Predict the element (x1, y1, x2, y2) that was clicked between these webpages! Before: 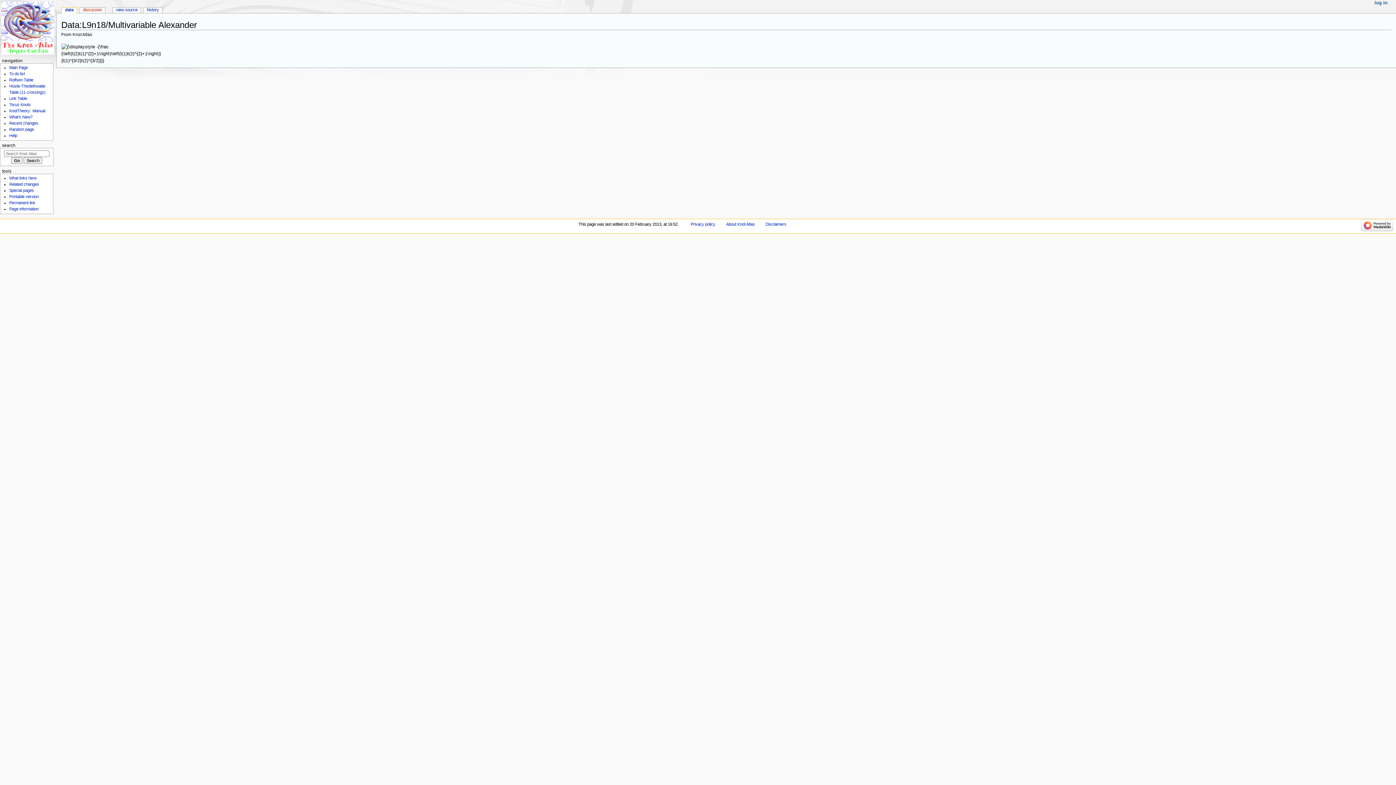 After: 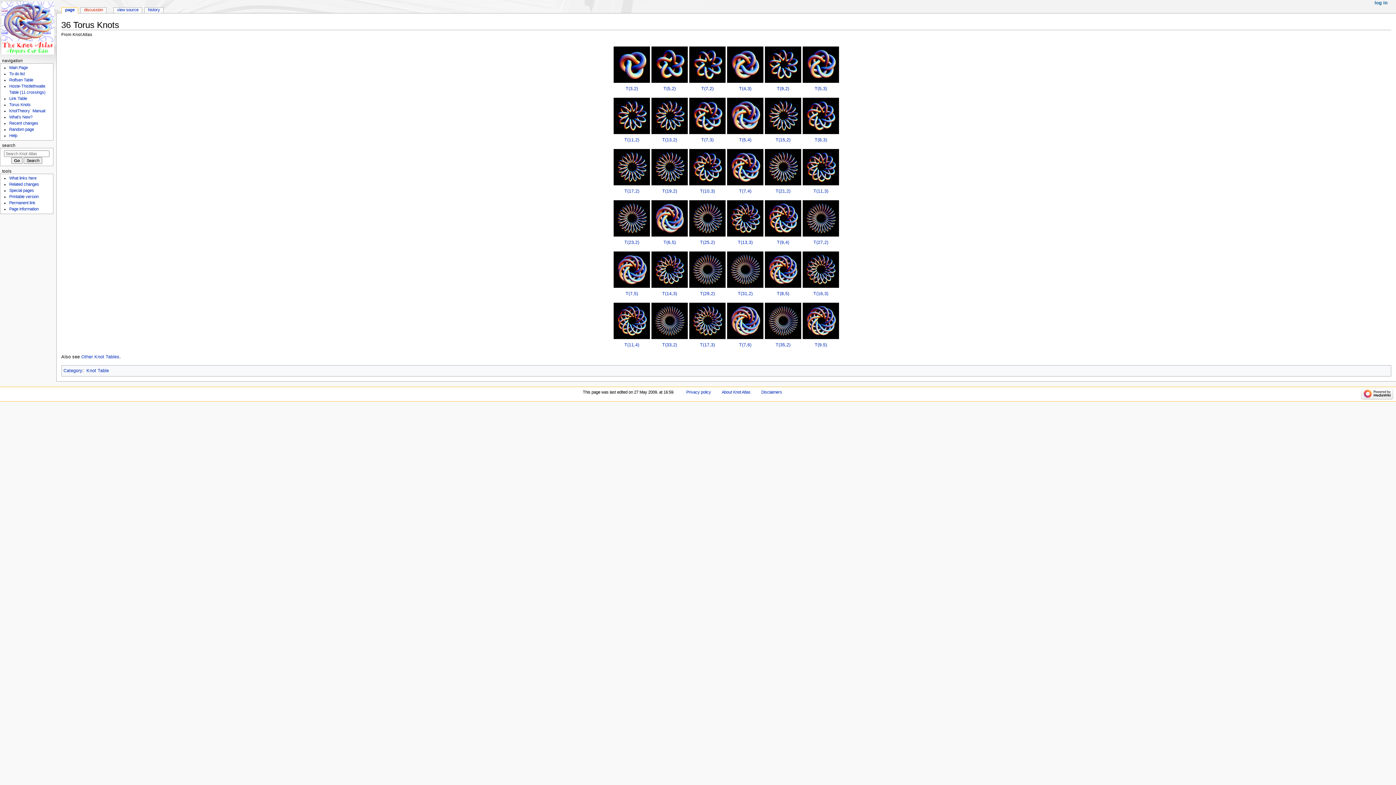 Action: bbox: (9, 102, 30, 107) label: Torus Knots